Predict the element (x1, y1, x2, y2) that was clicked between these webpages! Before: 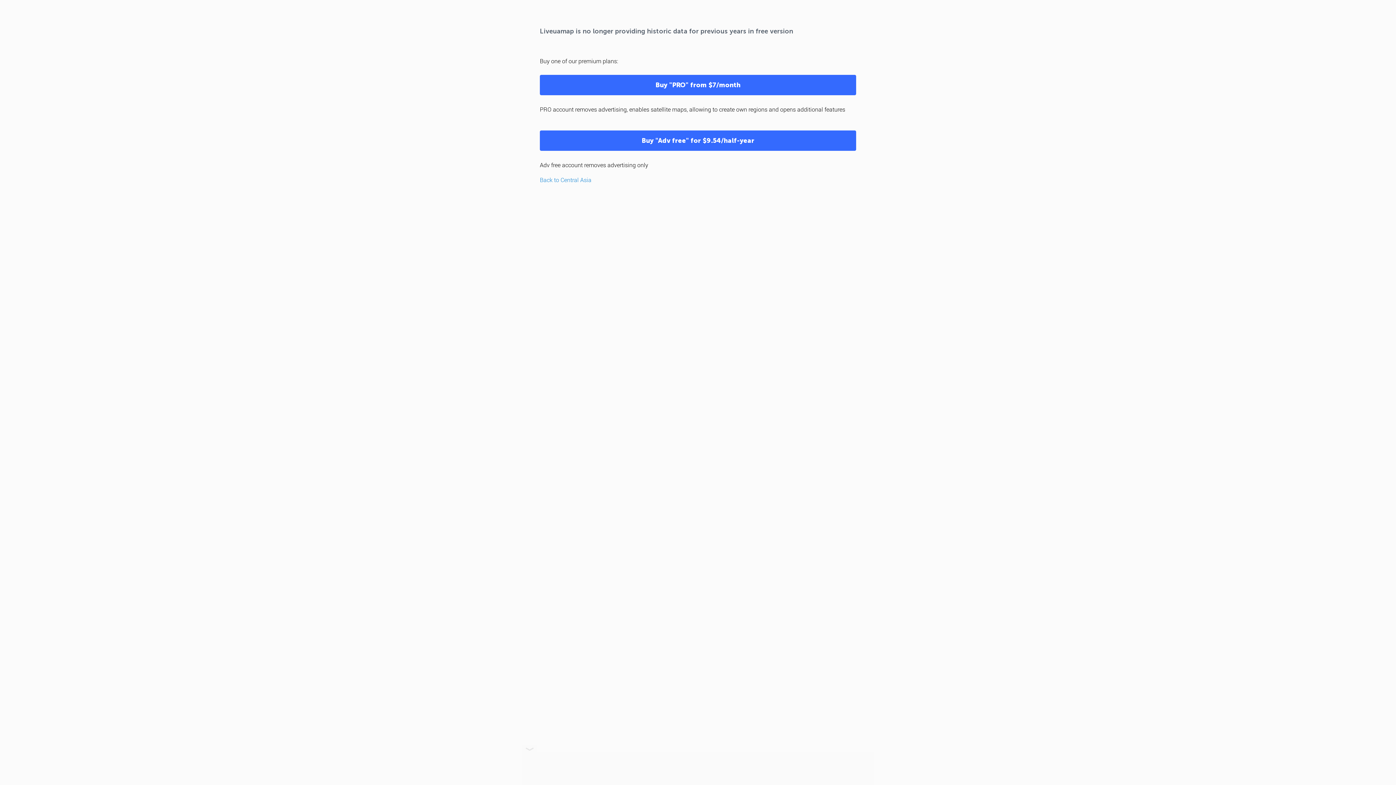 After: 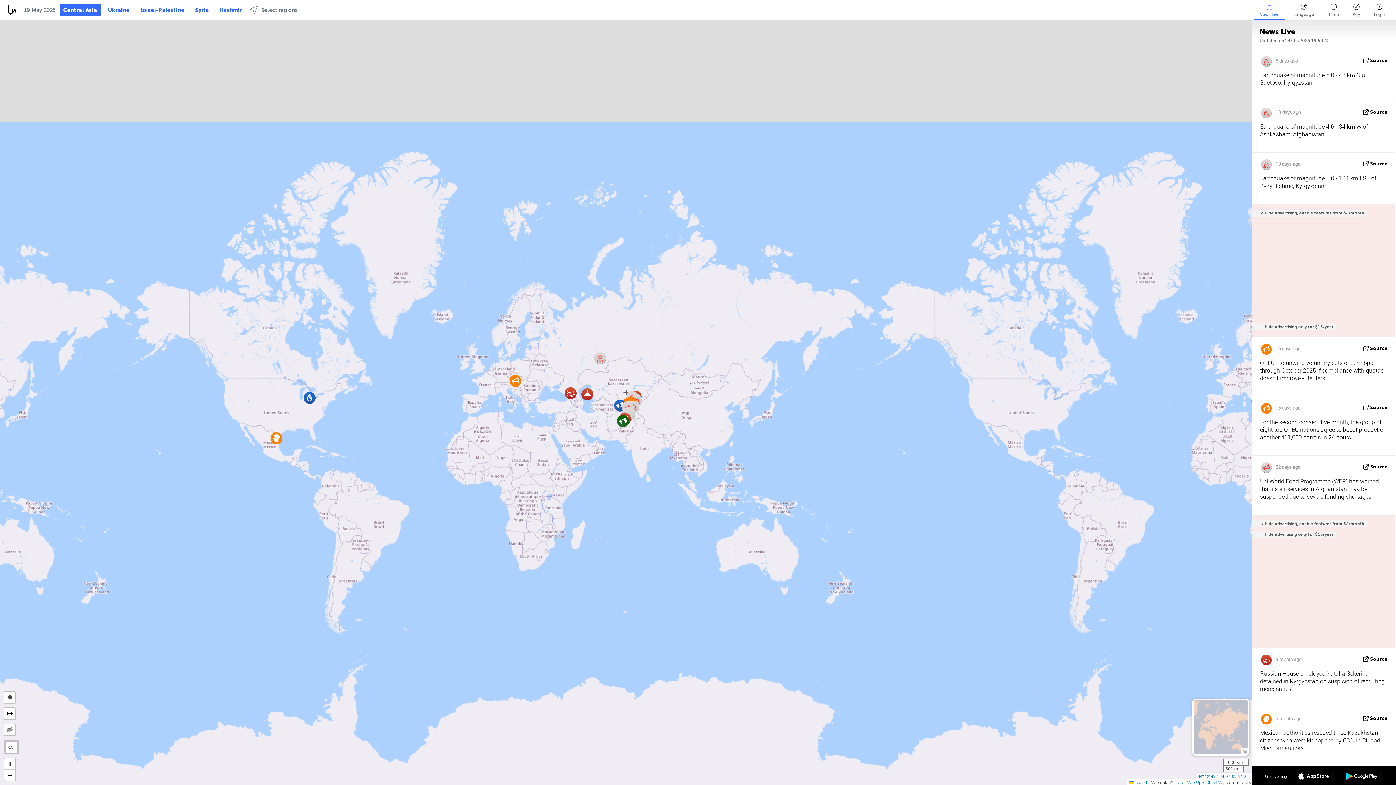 Action: bbox: (540, 176, 591, 183) label: Back to Central Asia